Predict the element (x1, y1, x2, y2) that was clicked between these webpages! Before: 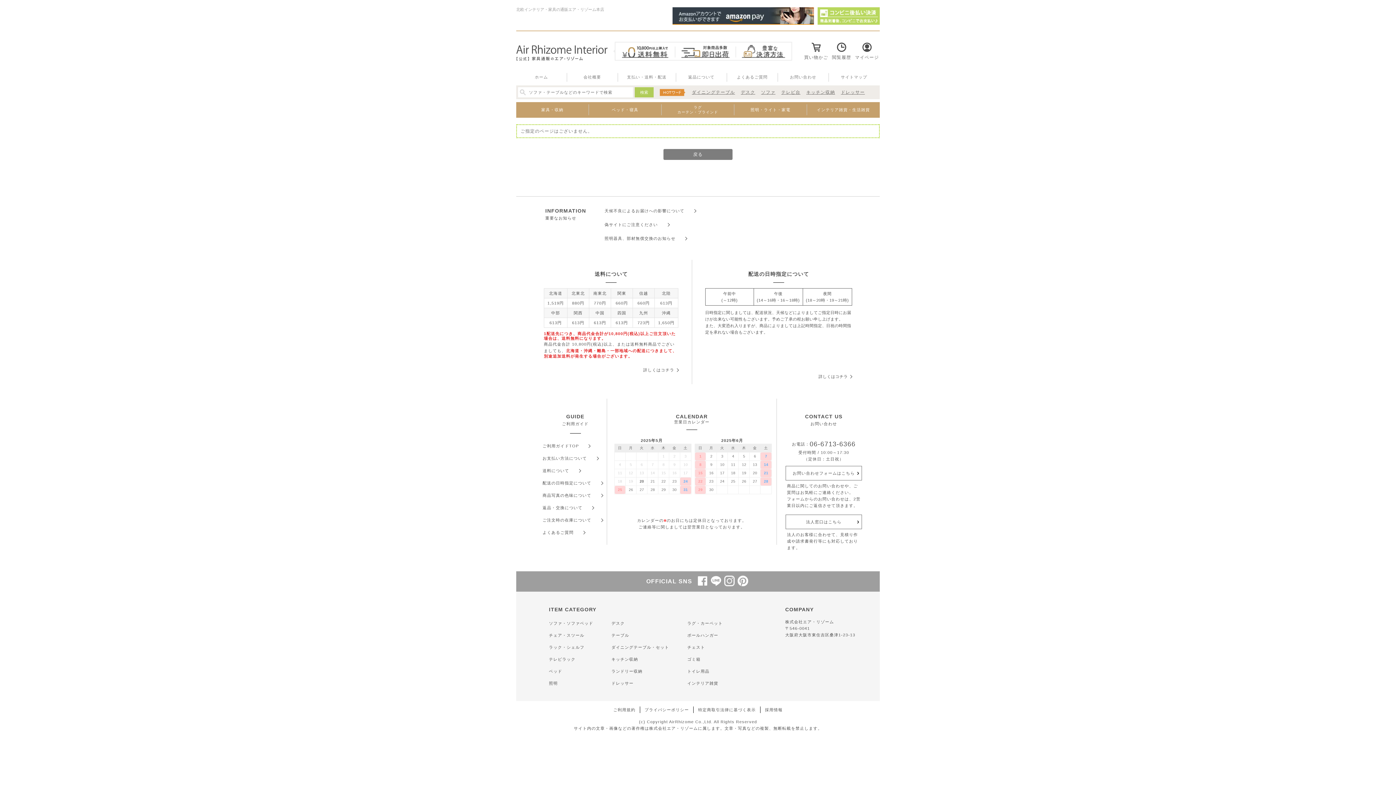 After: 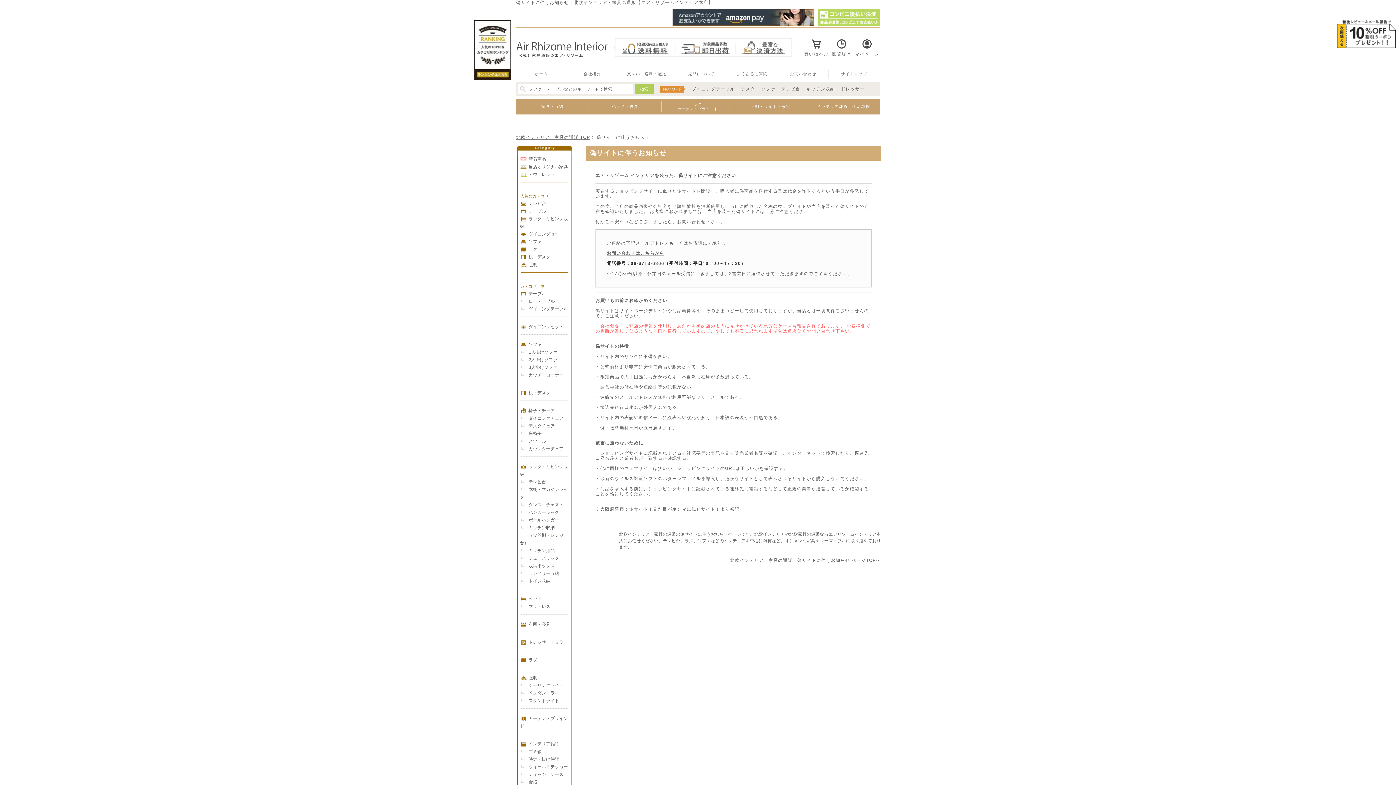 Action: label: 偽サイトにご注意ください bbox: (604, 221, 658, 228)